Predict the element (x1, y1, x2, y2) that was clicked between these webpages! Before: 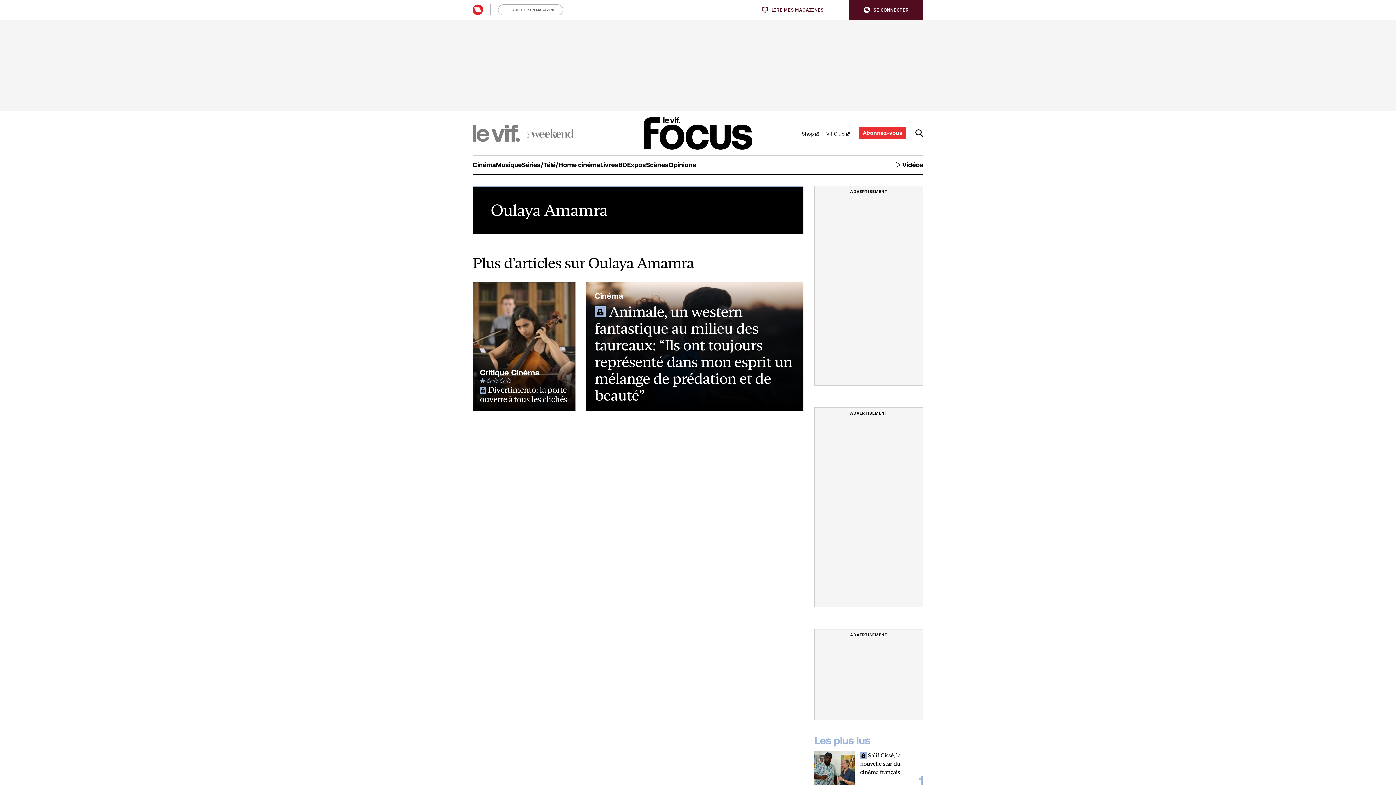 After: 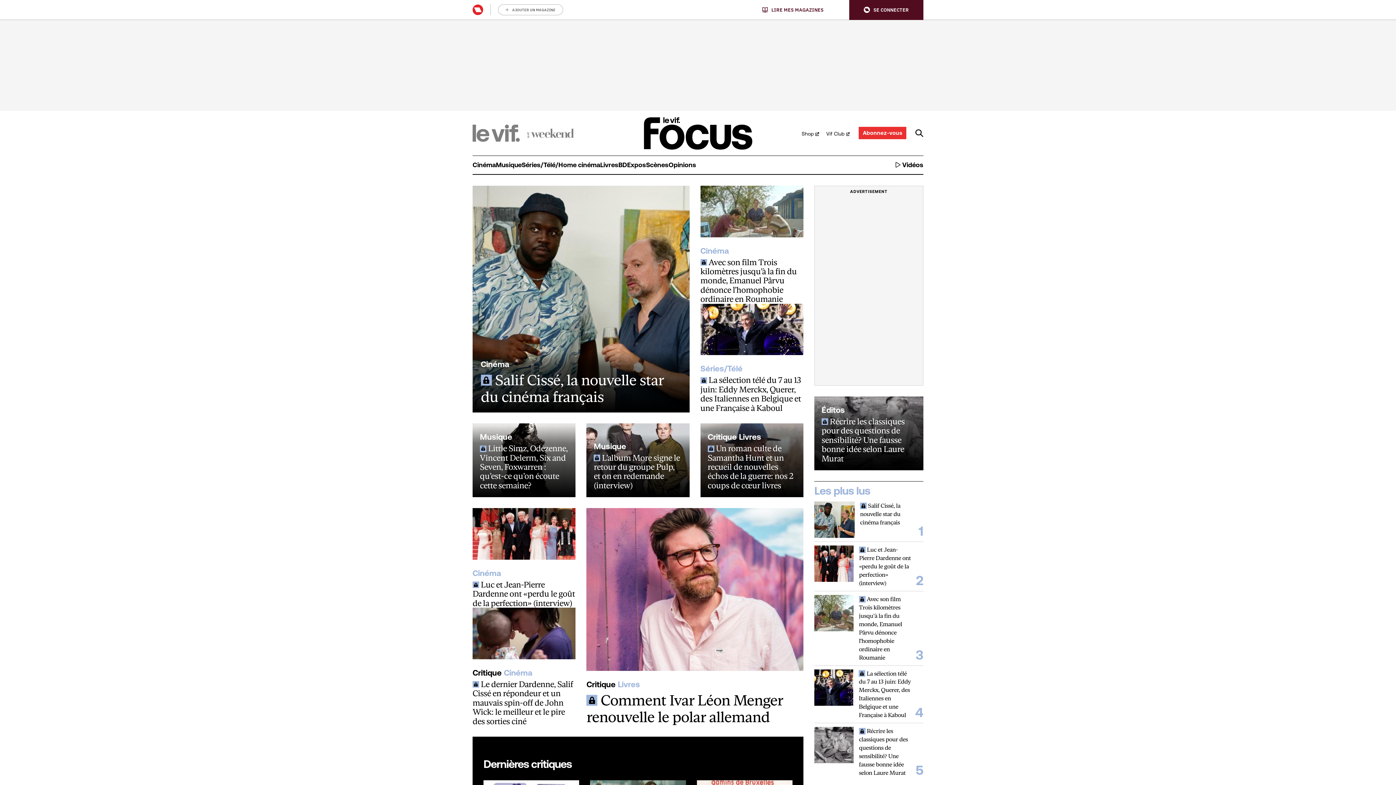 Action: bbox: (643, 116, 753, 150)